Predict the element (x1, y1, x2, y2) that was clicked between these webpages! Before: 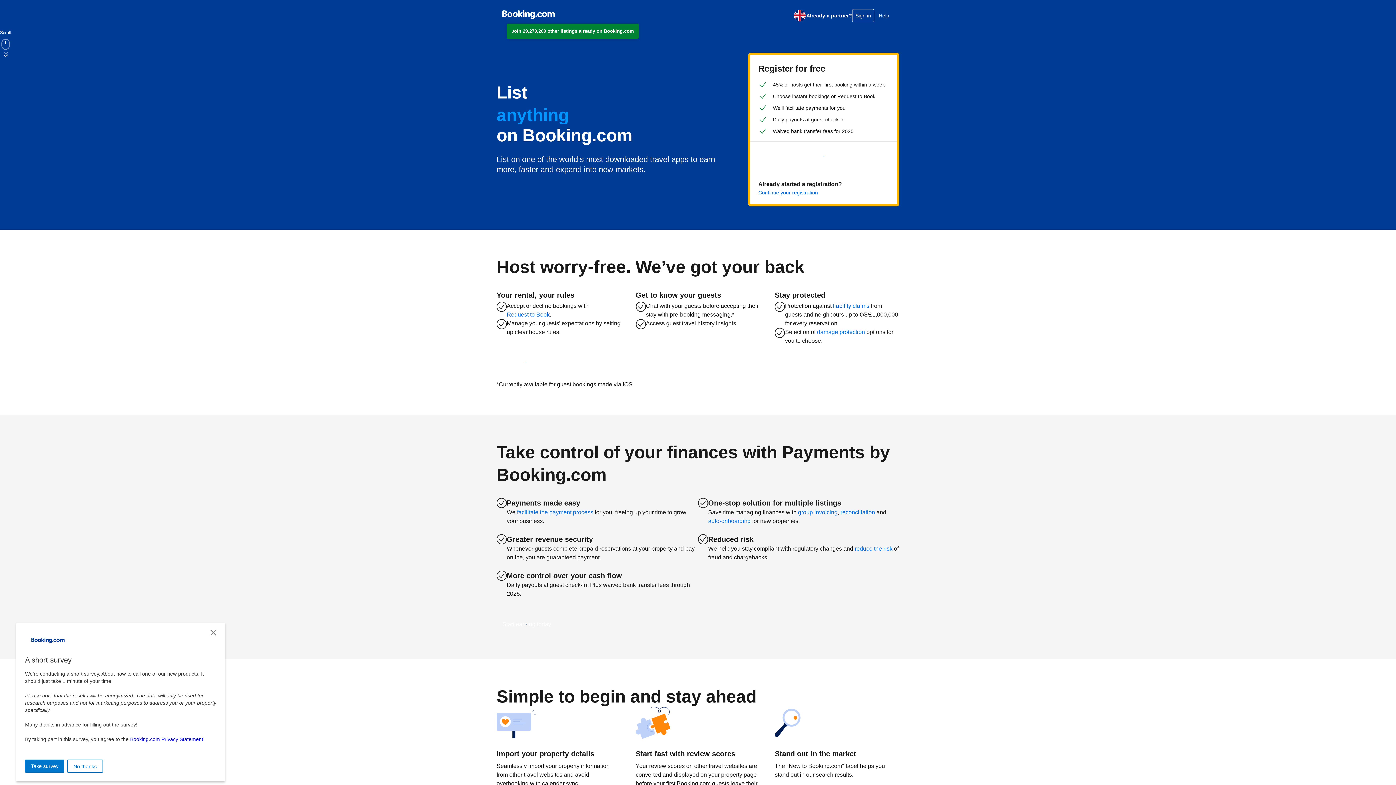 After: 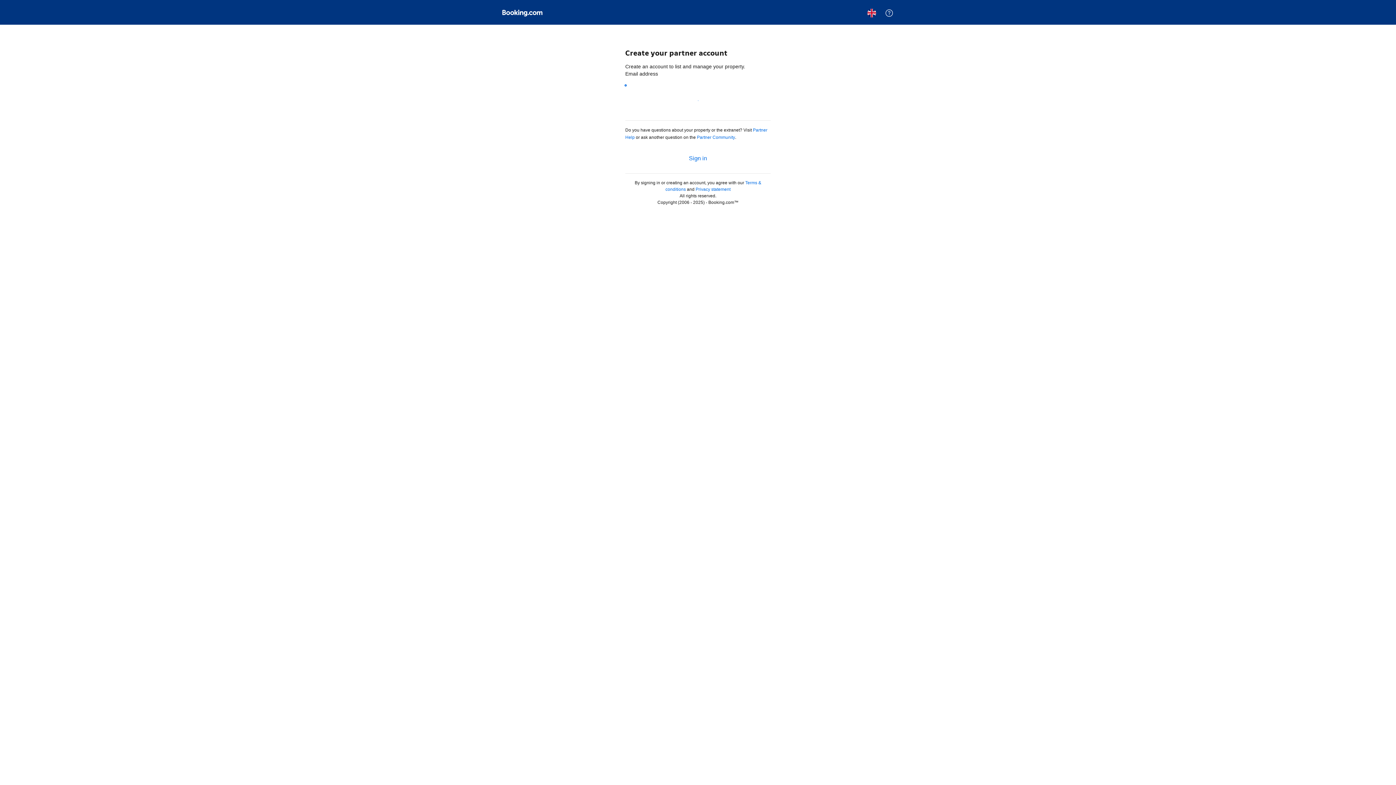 Action: label: Get started now bbox: (758, 147, 889, 165)